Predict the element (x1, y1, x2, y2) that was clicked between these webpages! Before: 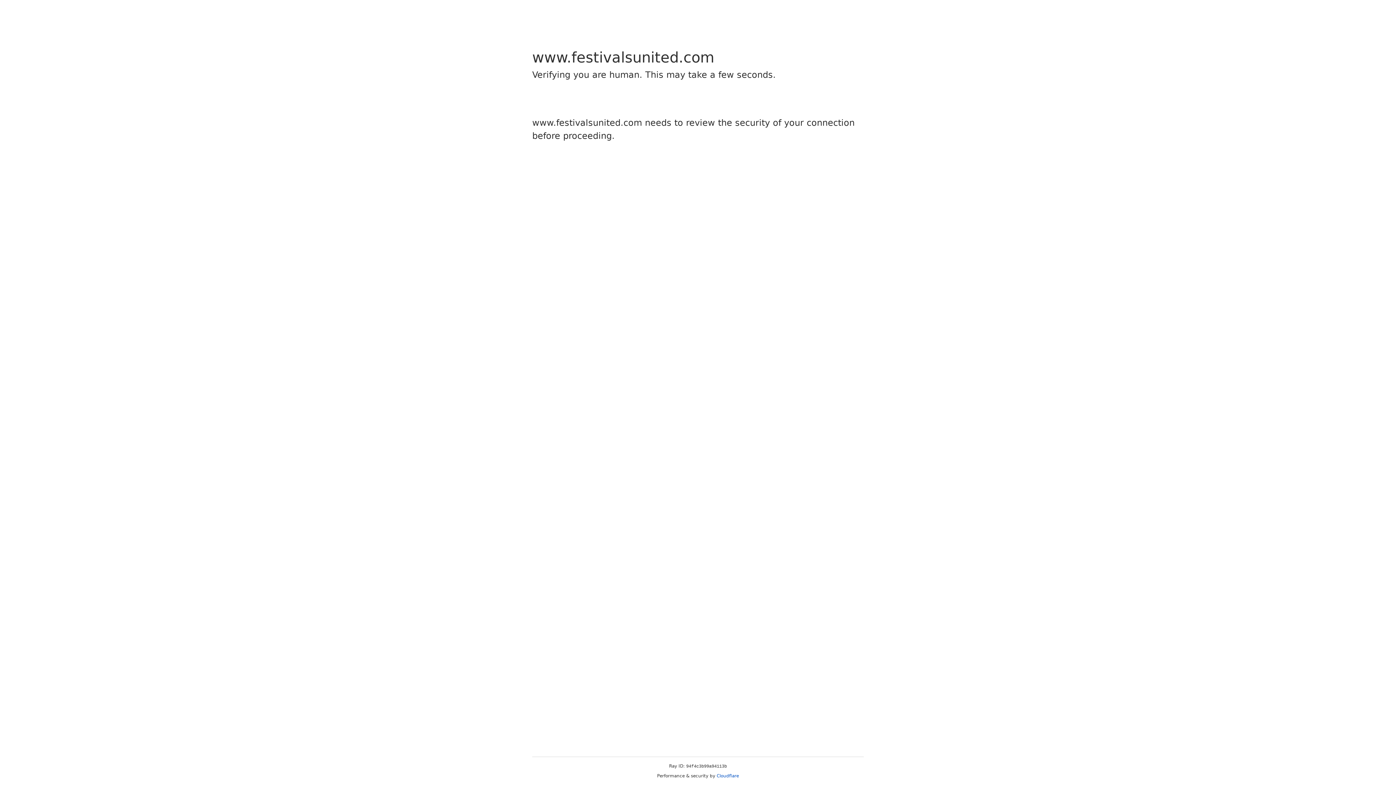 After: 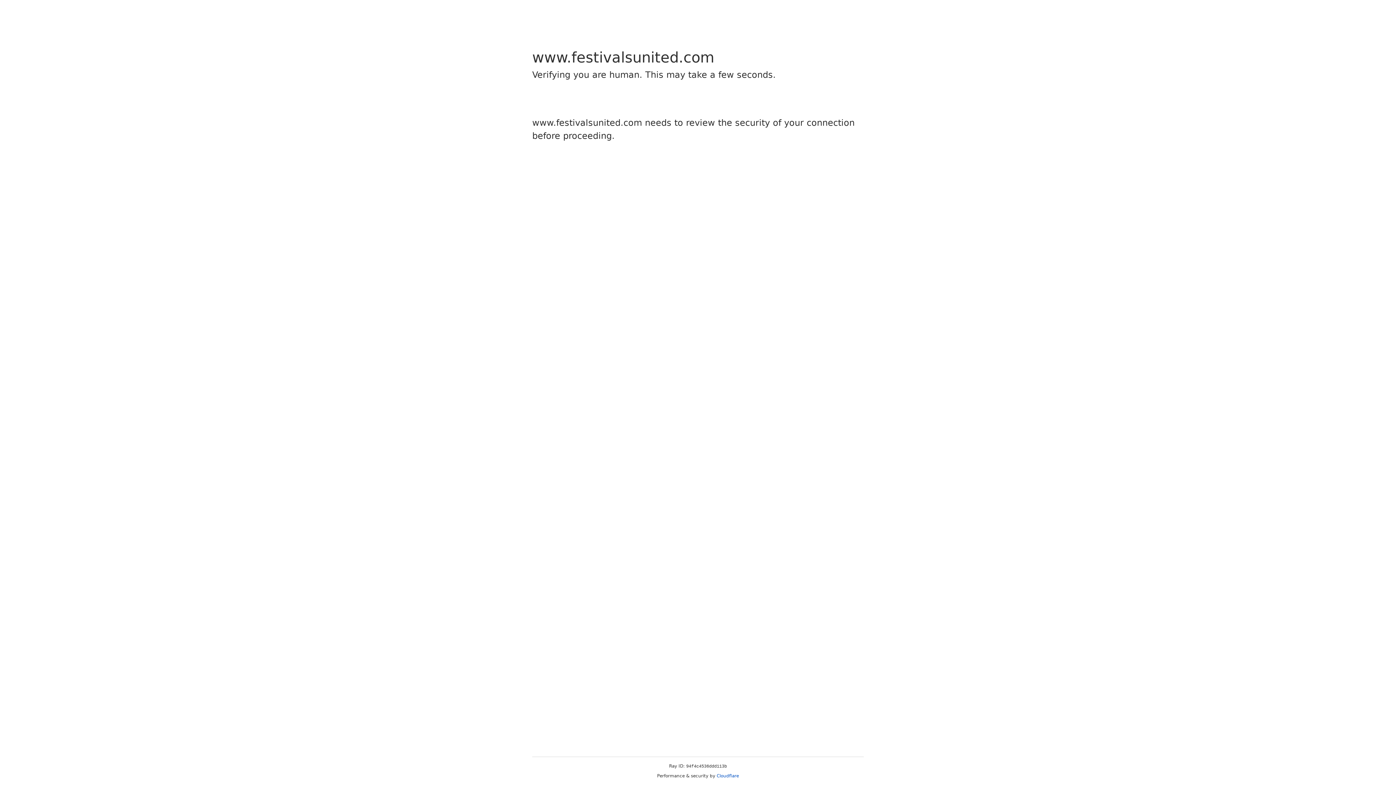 Action: bbox: (716, 773, 739, 778) label: Cloudflare